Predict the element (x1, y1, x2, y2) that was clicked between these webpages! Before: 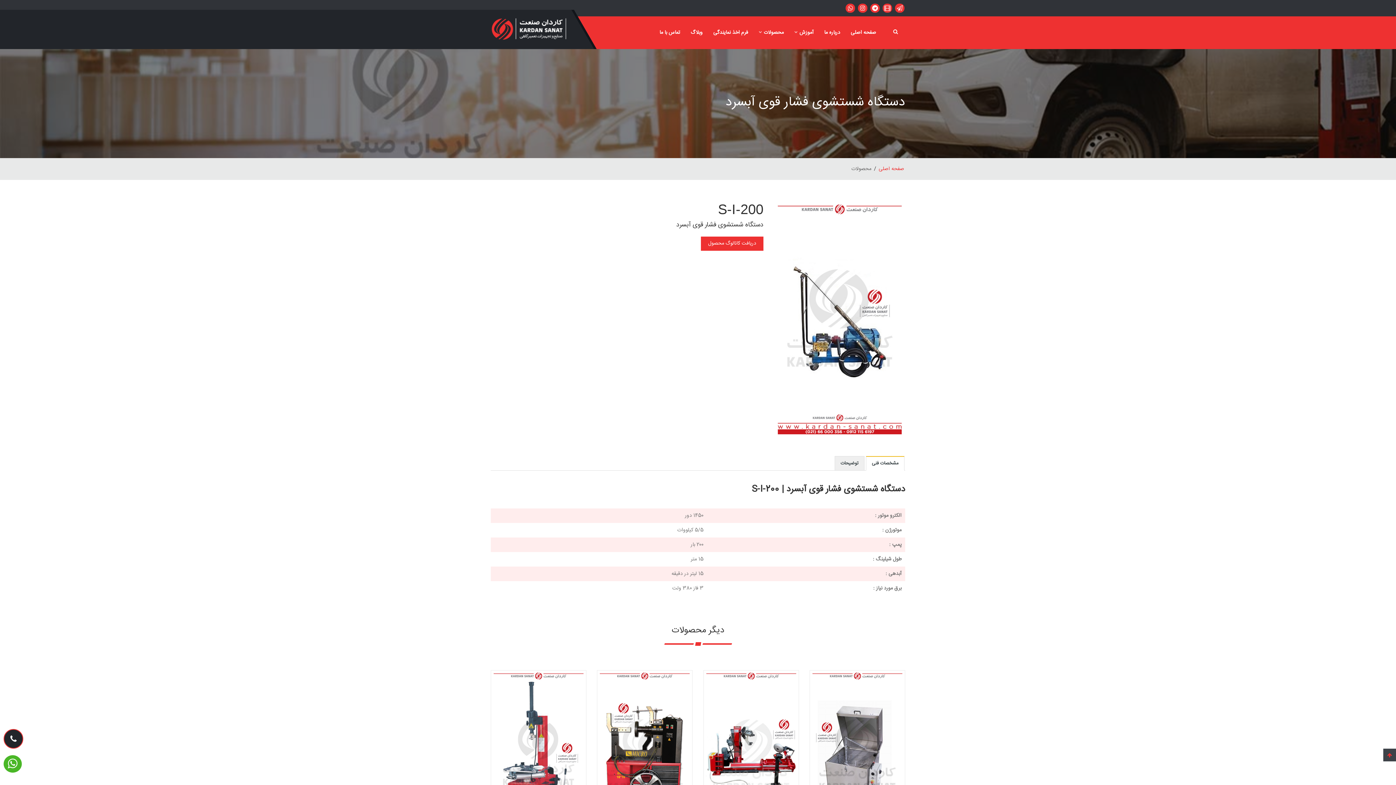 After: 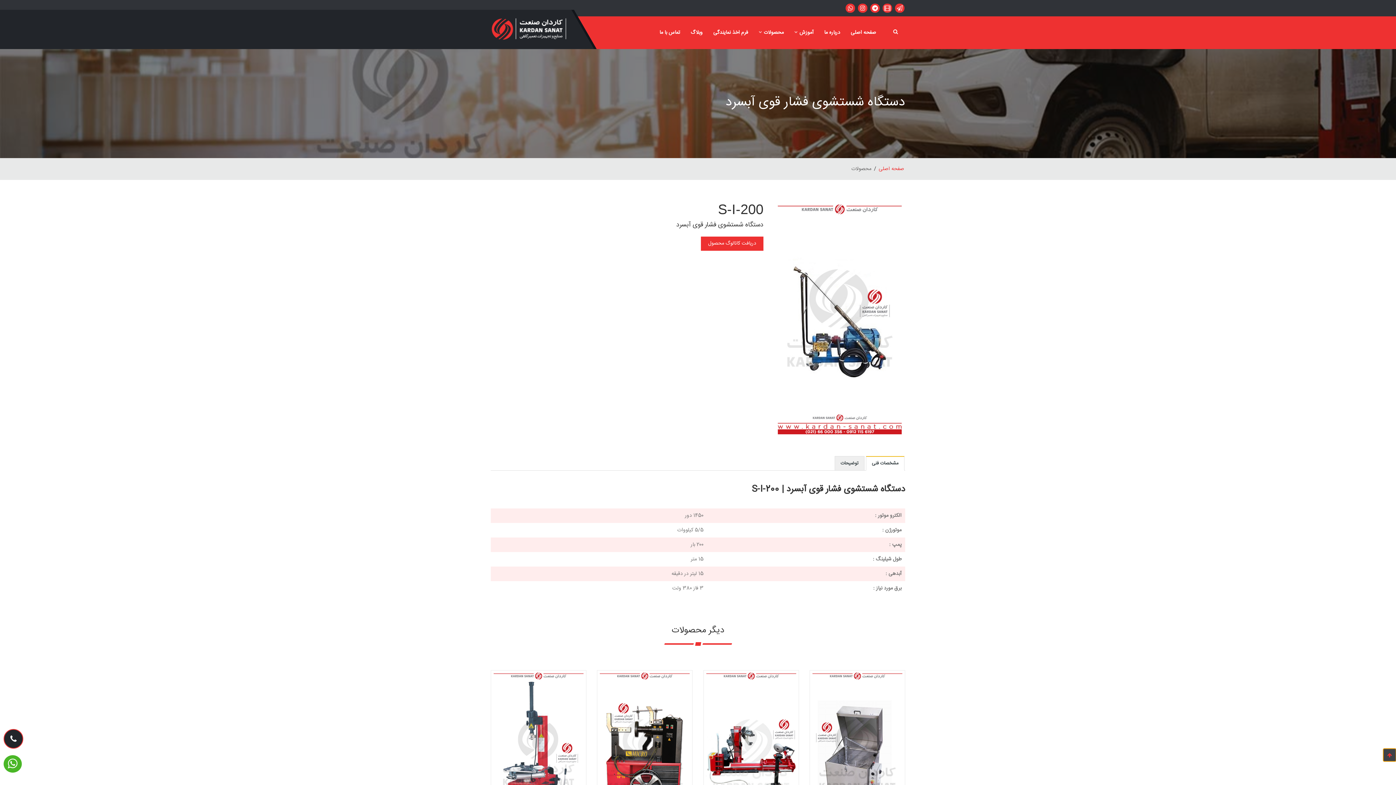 Action: bbox: (1383, 749, 1396, 761)